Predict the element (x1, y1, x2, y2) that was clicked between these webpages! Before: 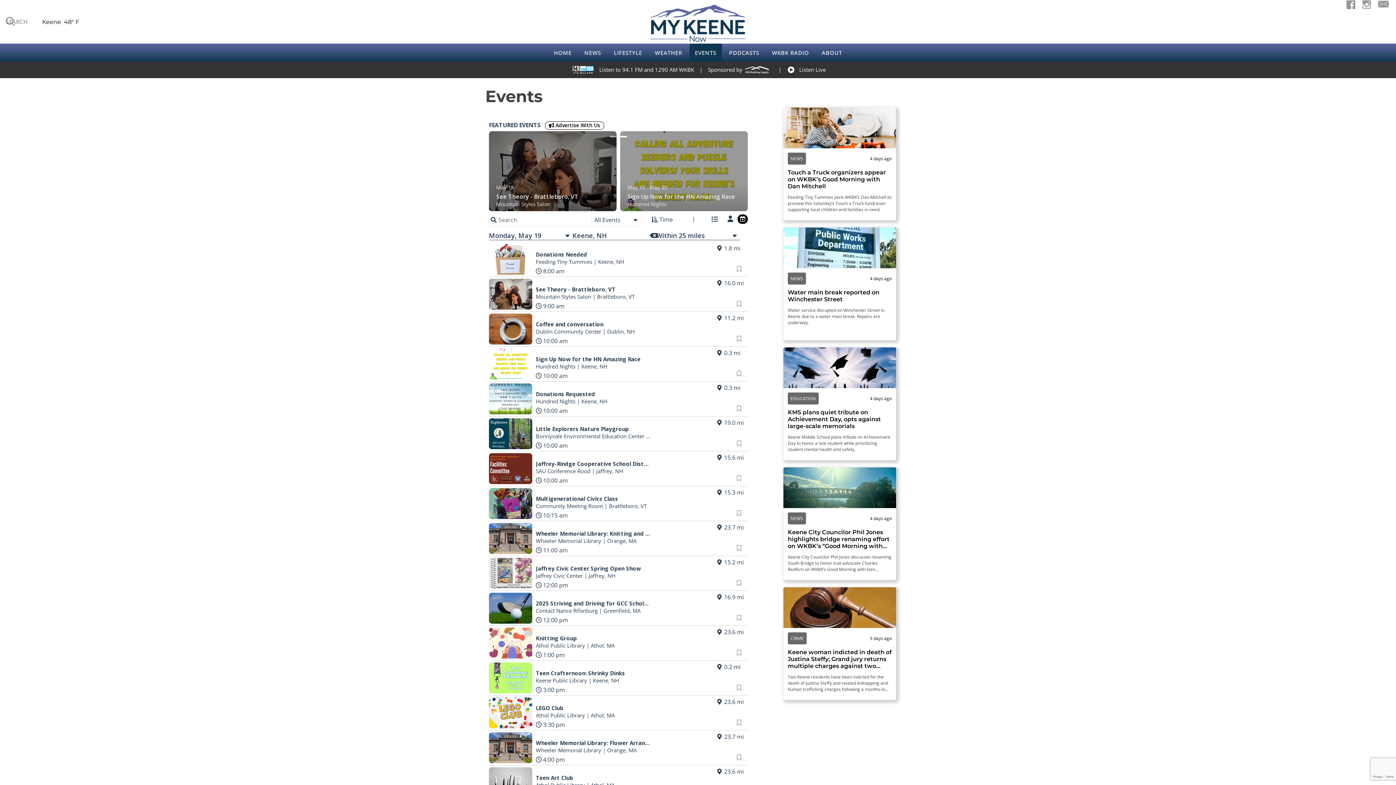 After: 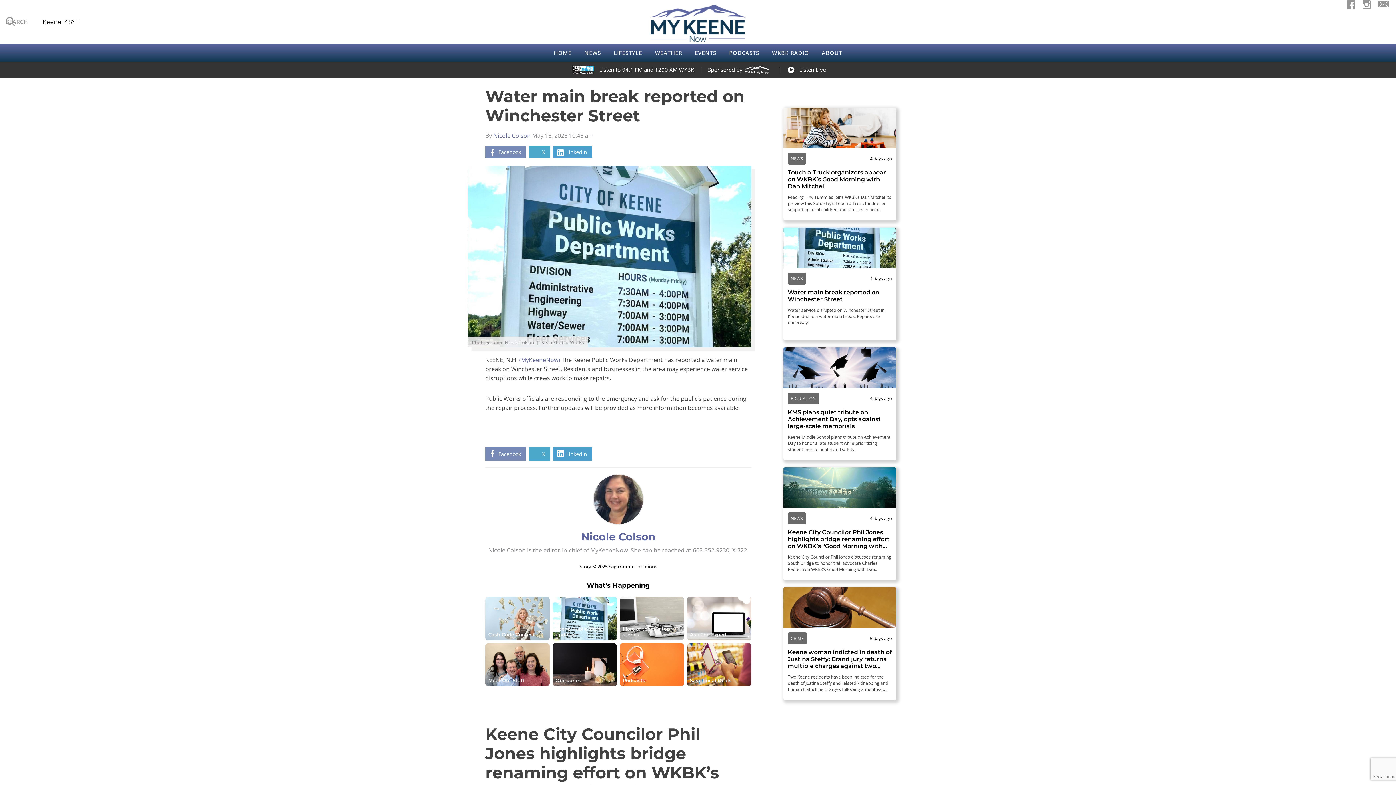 Action: bbox: (783, 227, 896, 235)